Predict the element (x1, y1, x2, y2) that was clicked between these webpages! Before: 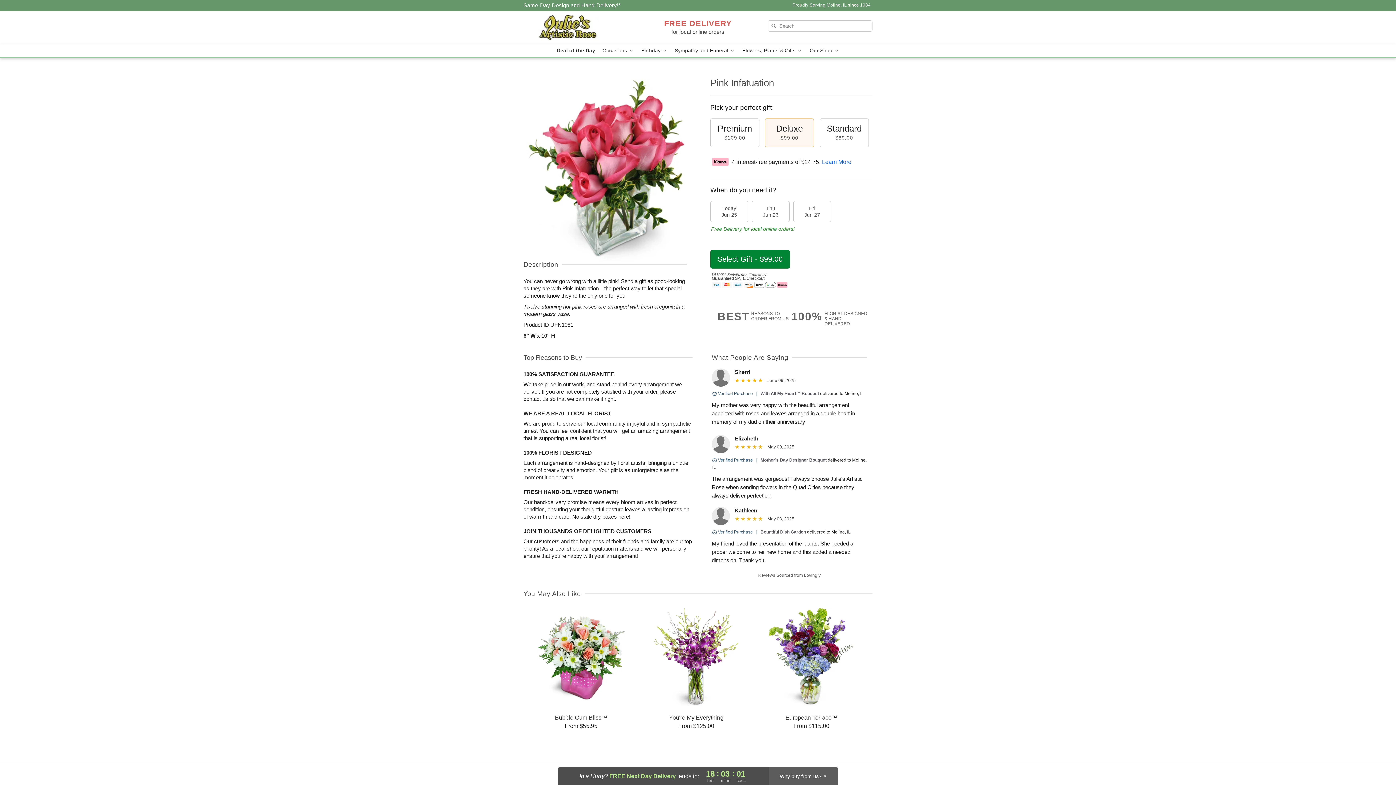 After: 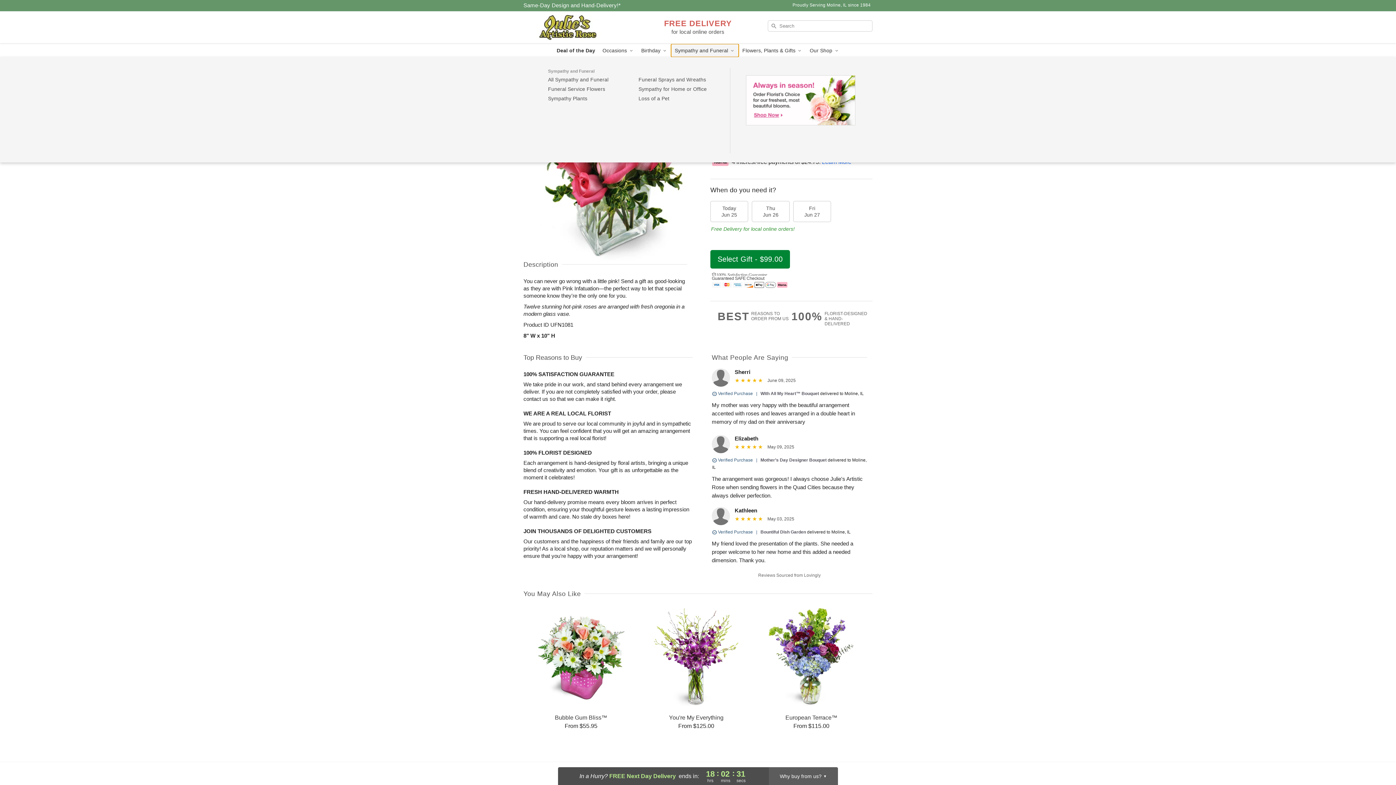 Action: bbox: (671, 44, 738, 57) label: Sympathy and Funeral 